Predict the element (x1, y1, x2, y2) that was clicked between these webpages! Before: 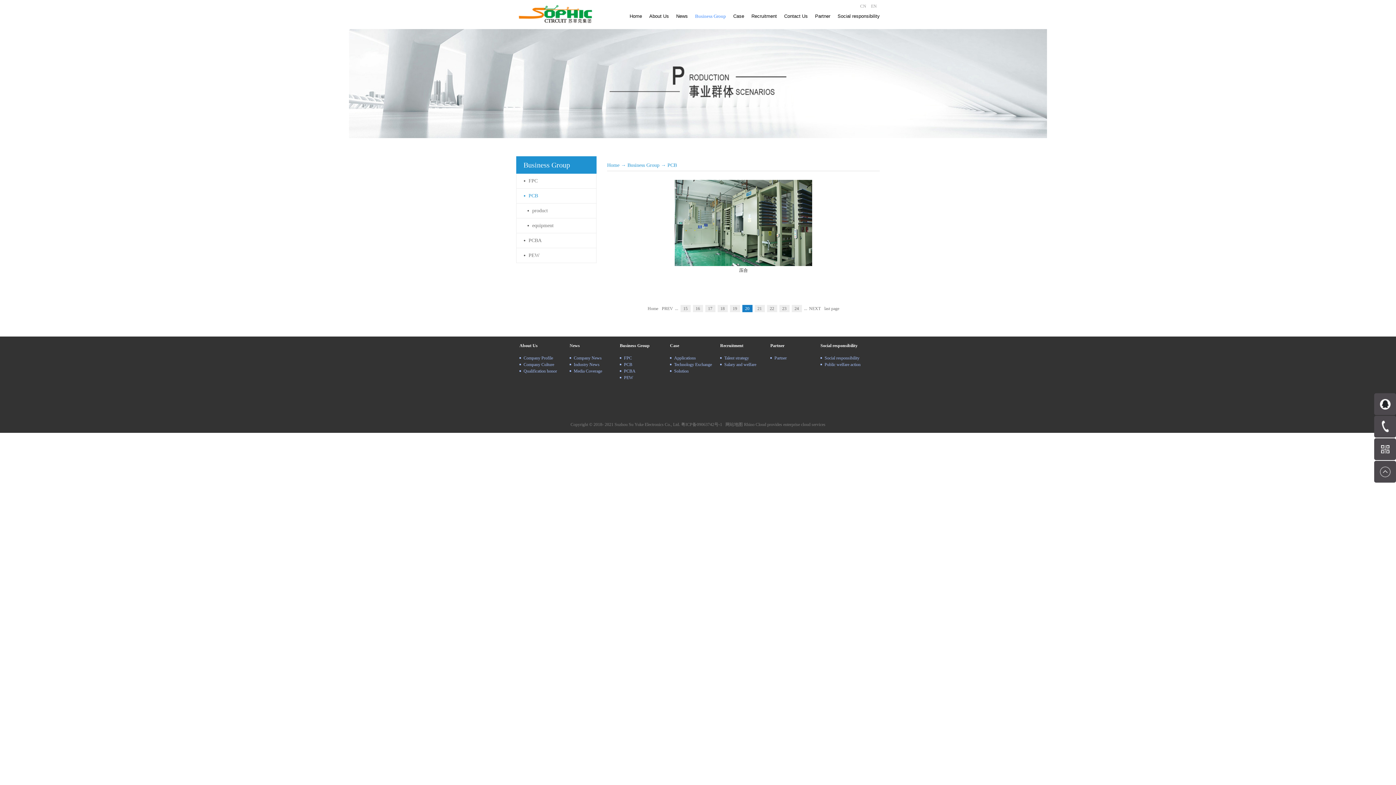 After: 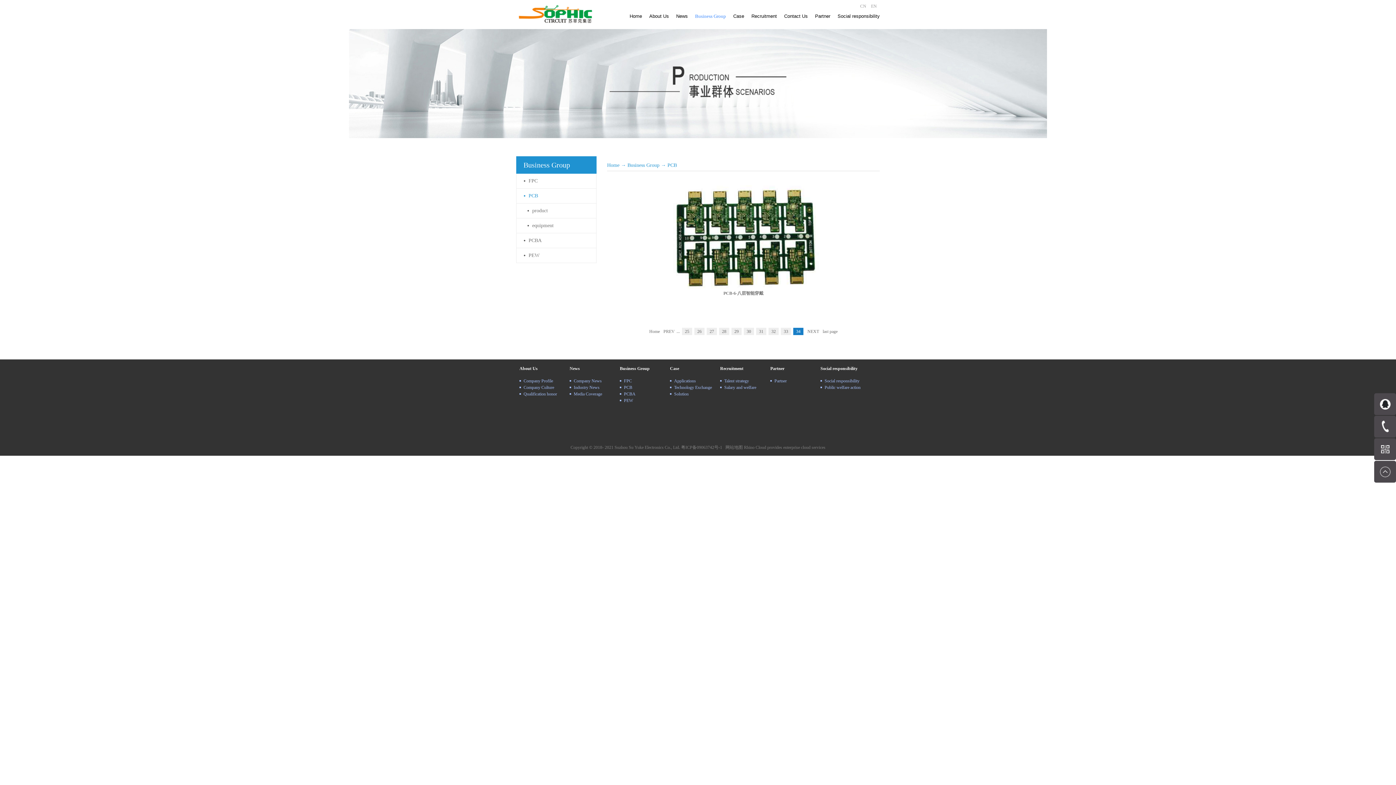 Action: bbox: (824, 306, 839, 311) label: last page